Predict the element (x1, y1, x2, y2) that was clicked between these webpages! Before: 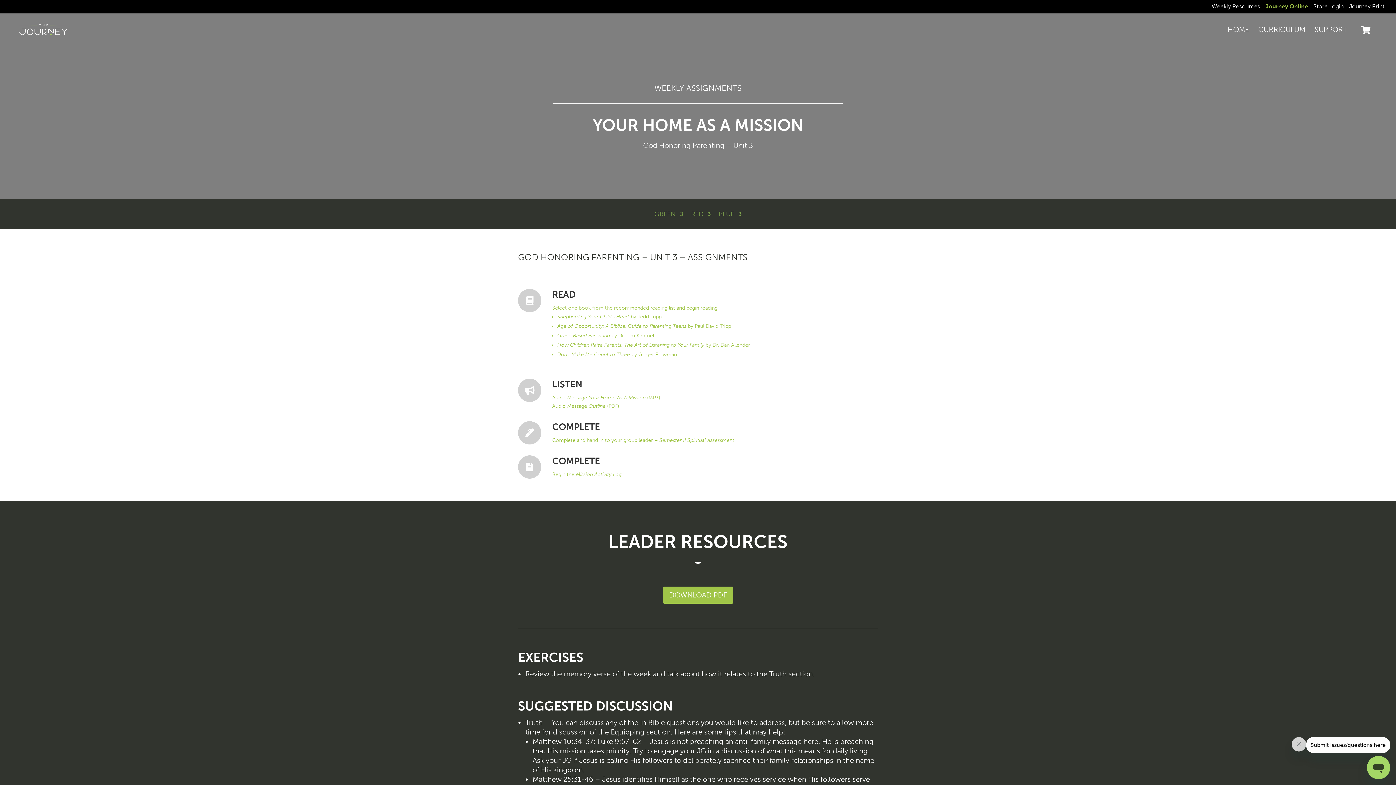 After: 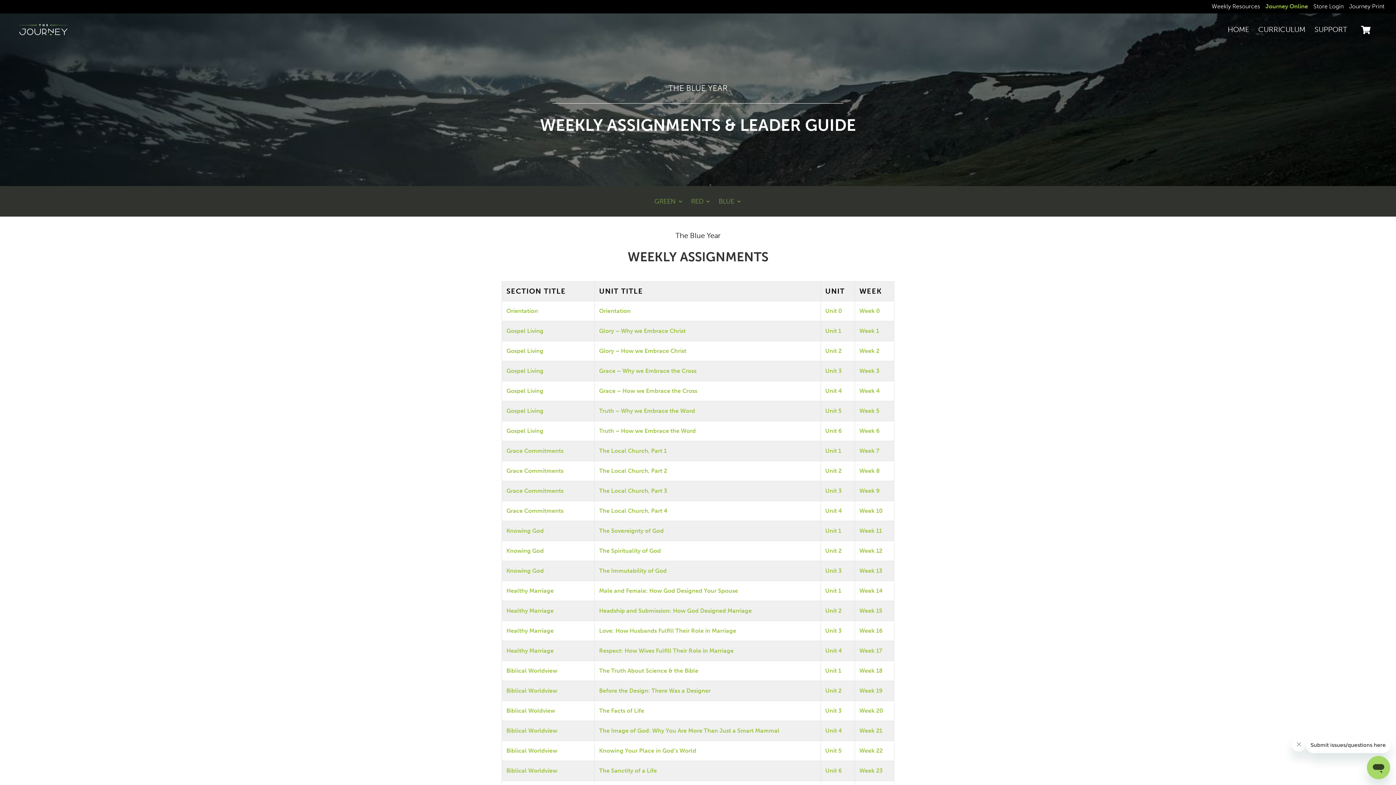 Action: bbox: (718, 211, 741, 219) label: BLUE